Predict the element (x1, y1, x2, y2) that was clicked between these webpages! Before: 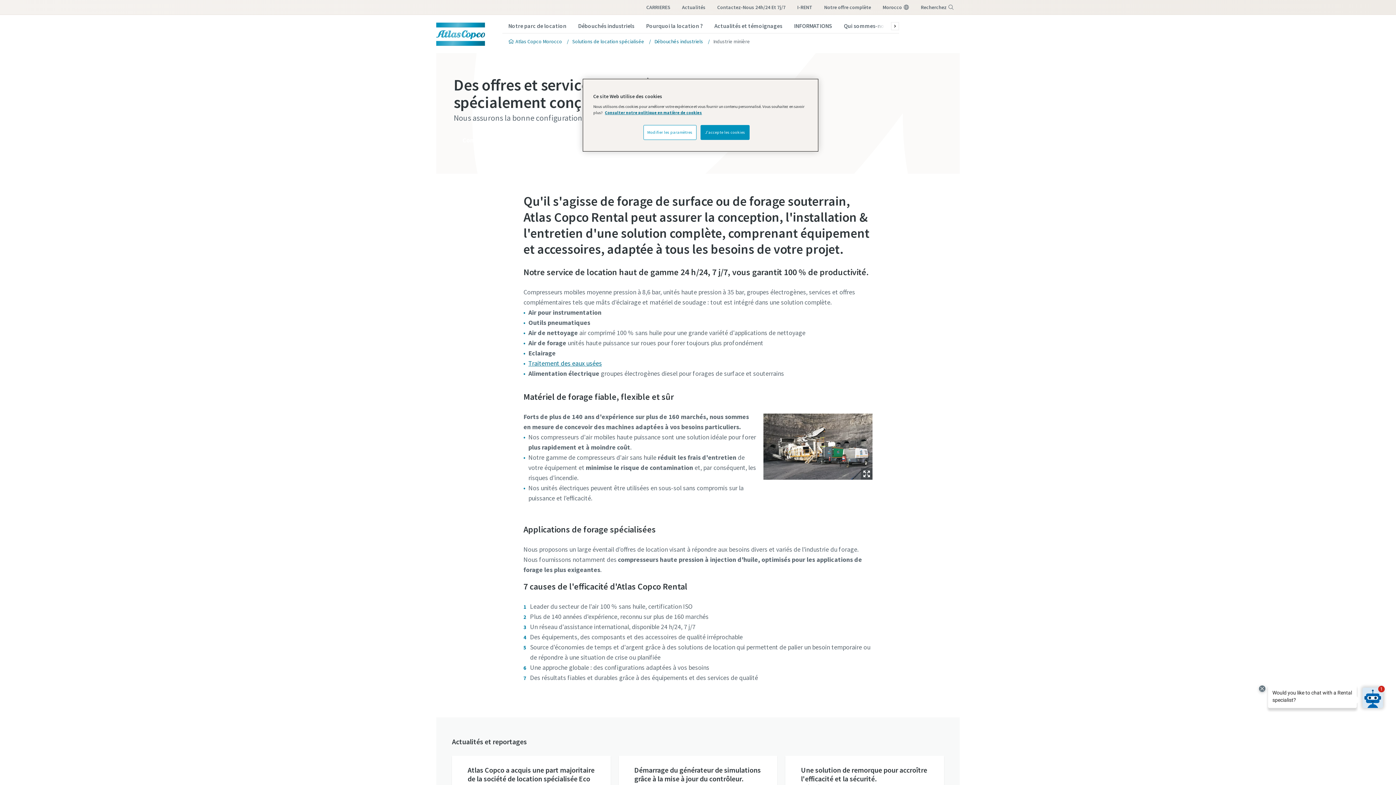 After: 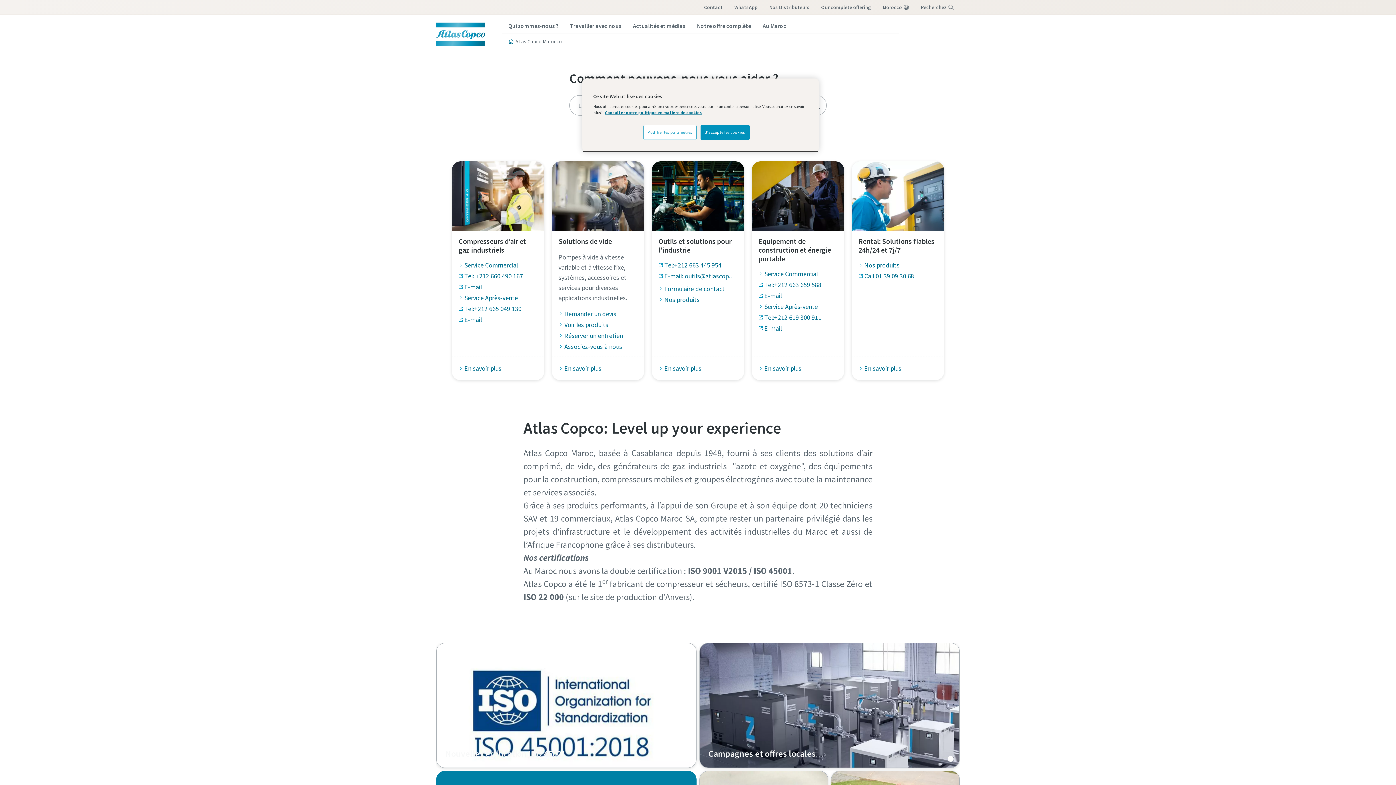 Action: bbox: (436, 22, 485, 45)